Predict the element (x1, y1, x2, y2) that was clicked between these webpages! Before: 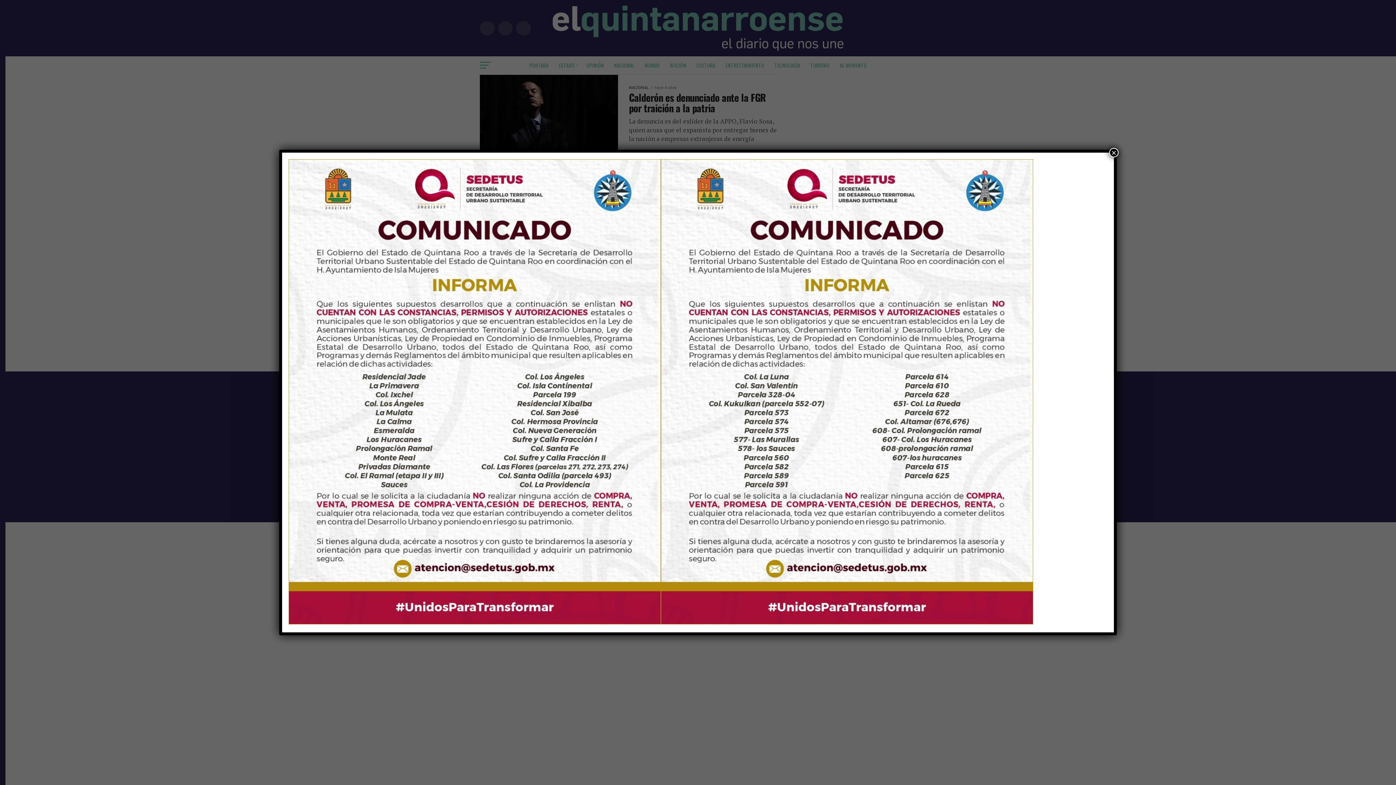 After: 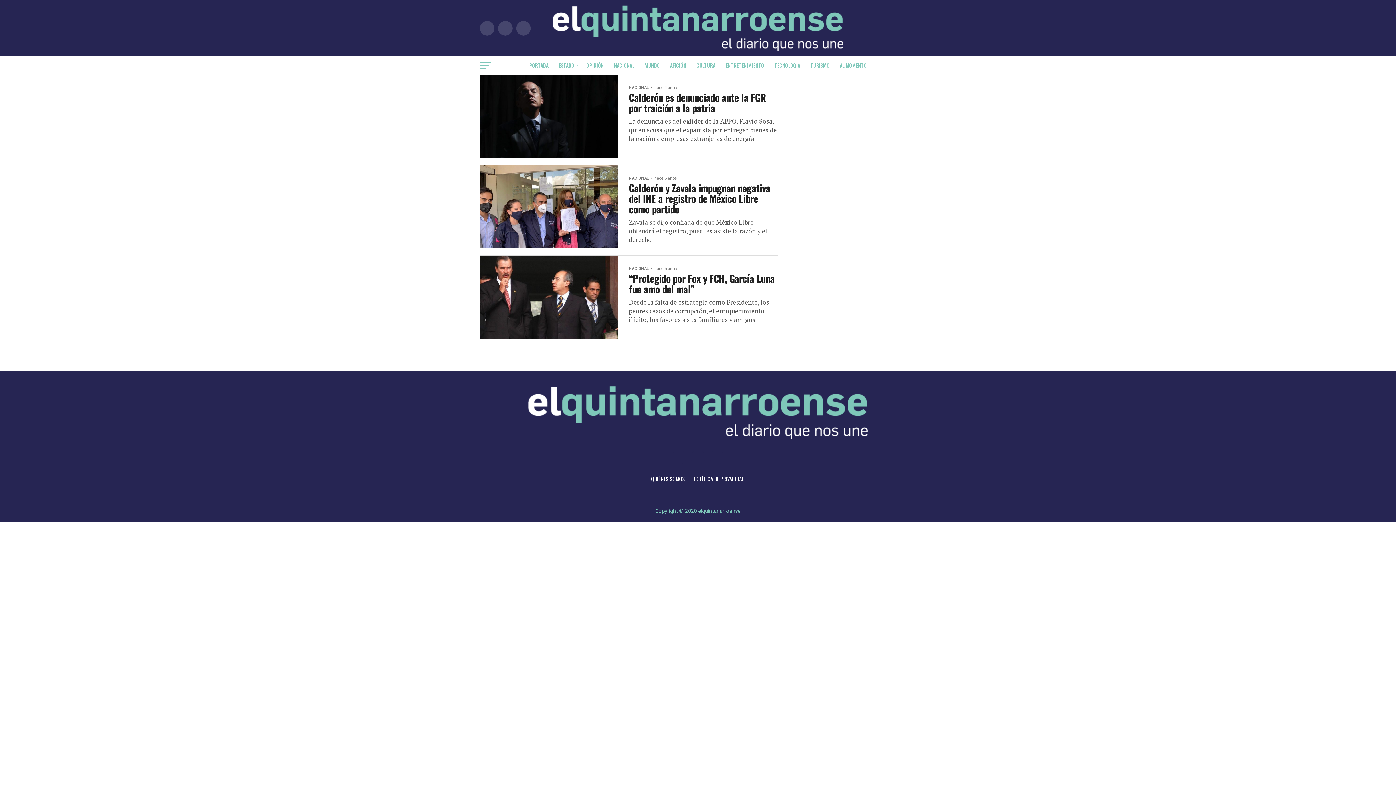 Action: bbox: (1109, 148, 1118, 157) label: Cerrar